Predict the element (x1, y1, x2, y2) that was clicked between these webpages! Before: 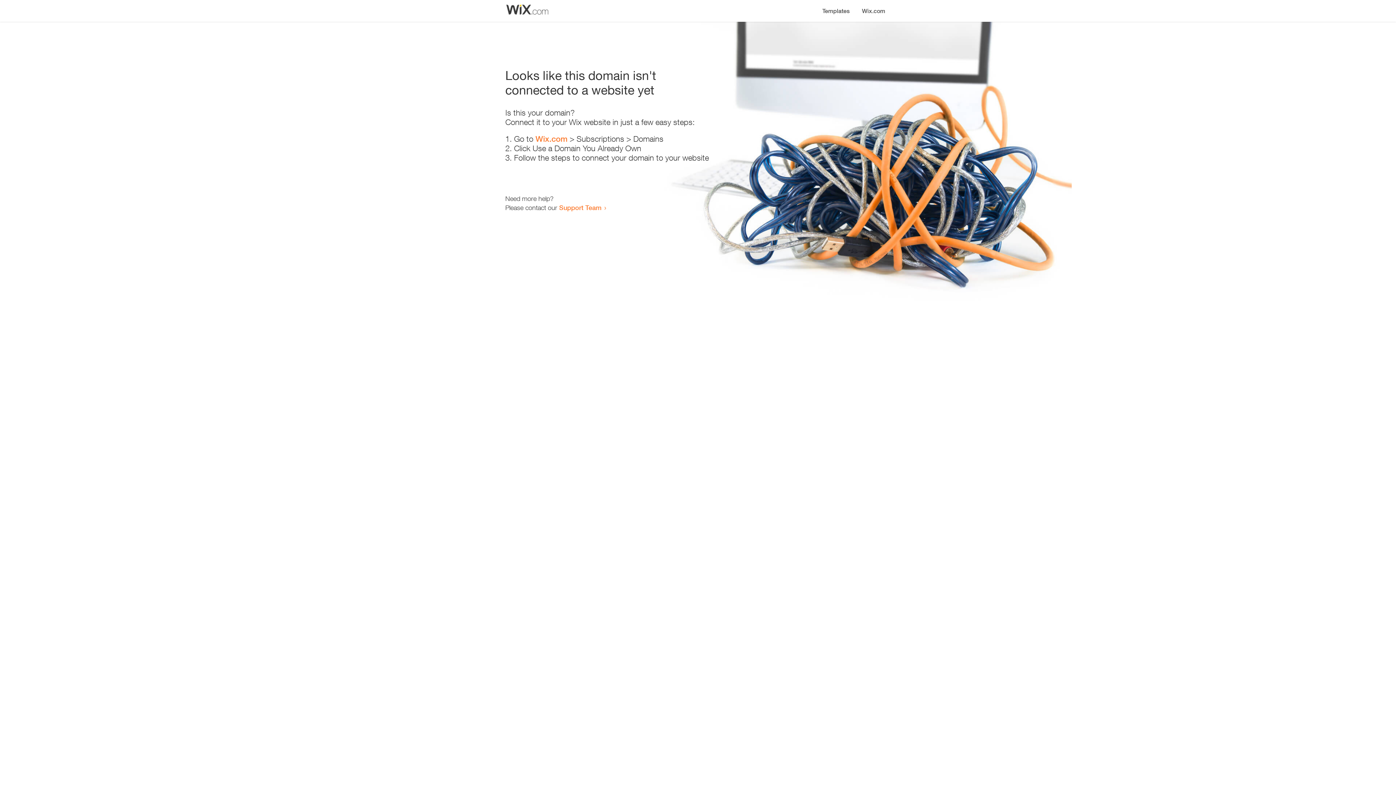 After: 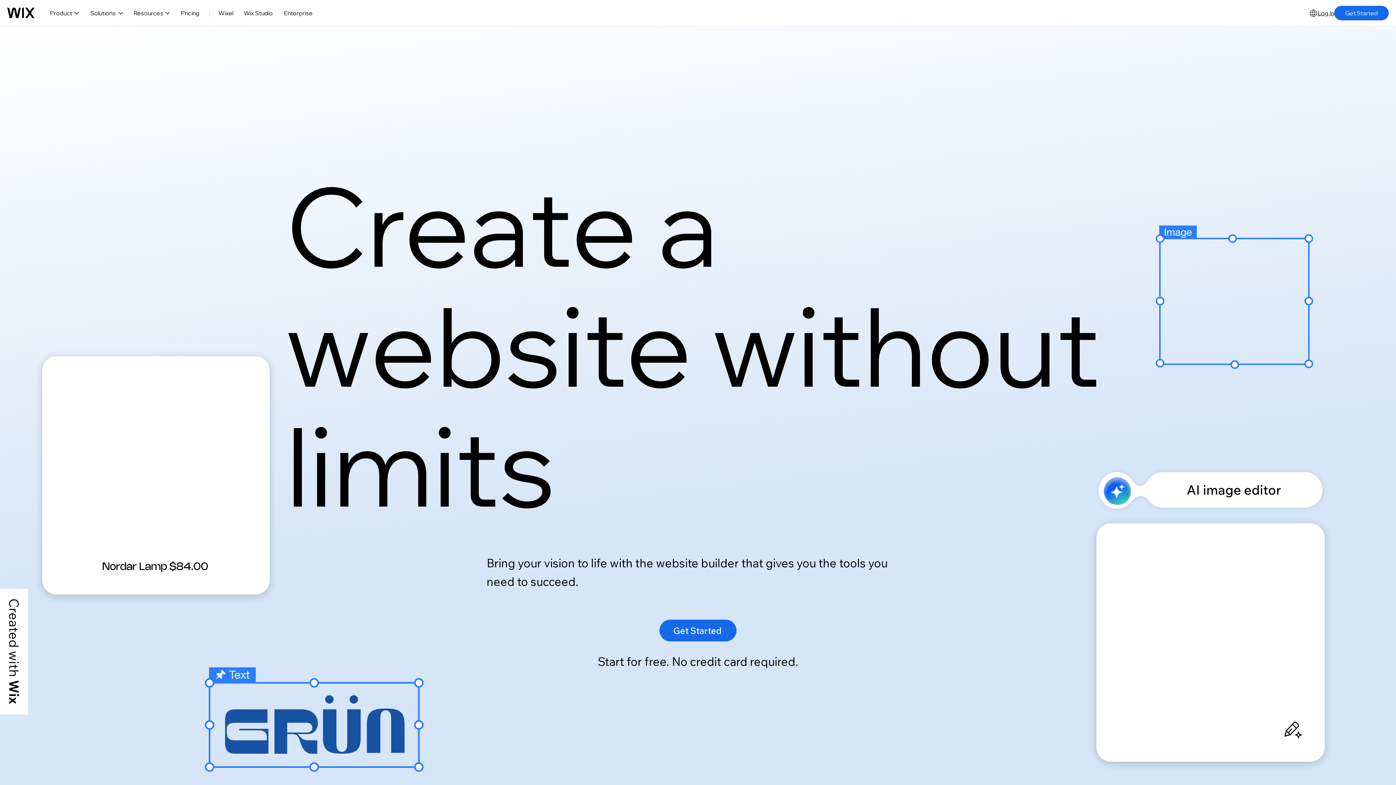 Action: label: Wix.com bbox: (856, 0, 890, 14)